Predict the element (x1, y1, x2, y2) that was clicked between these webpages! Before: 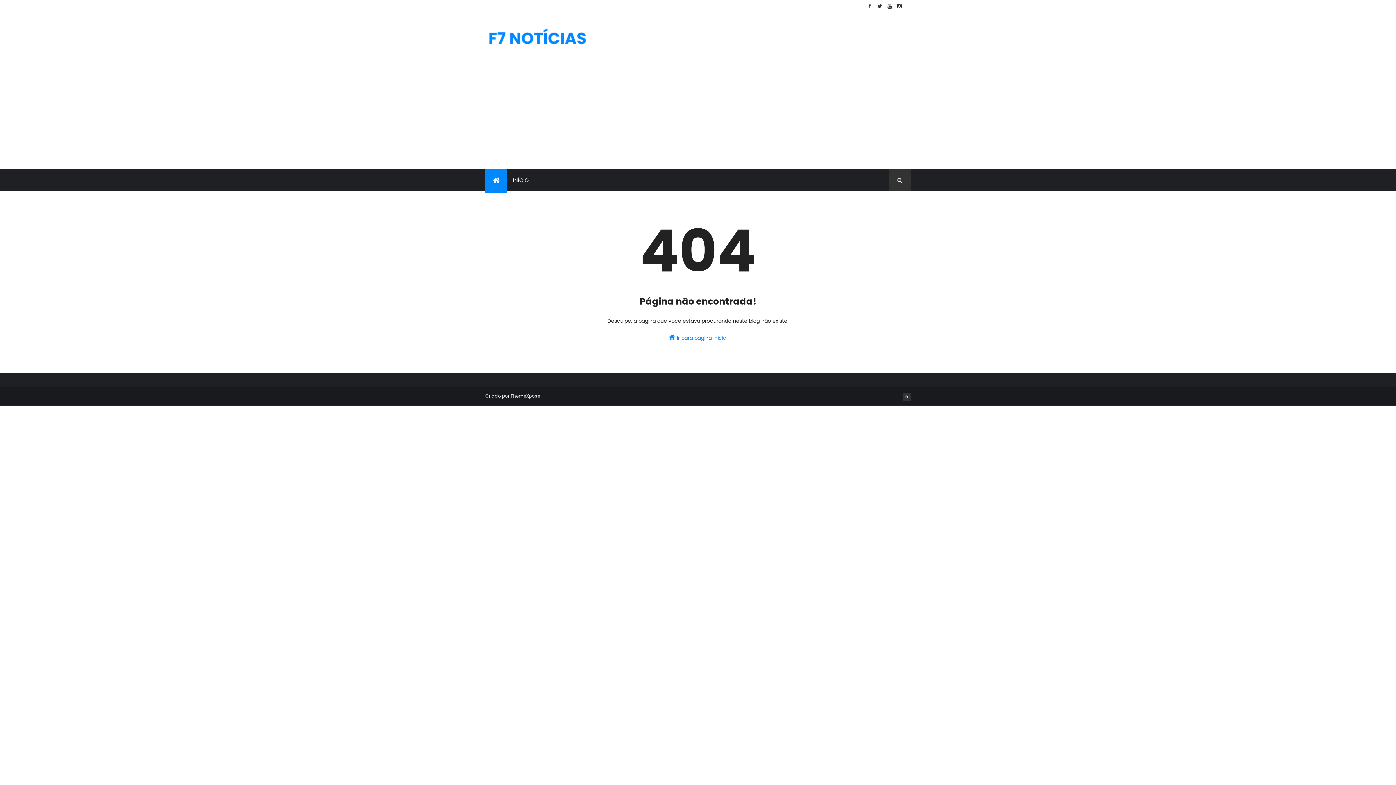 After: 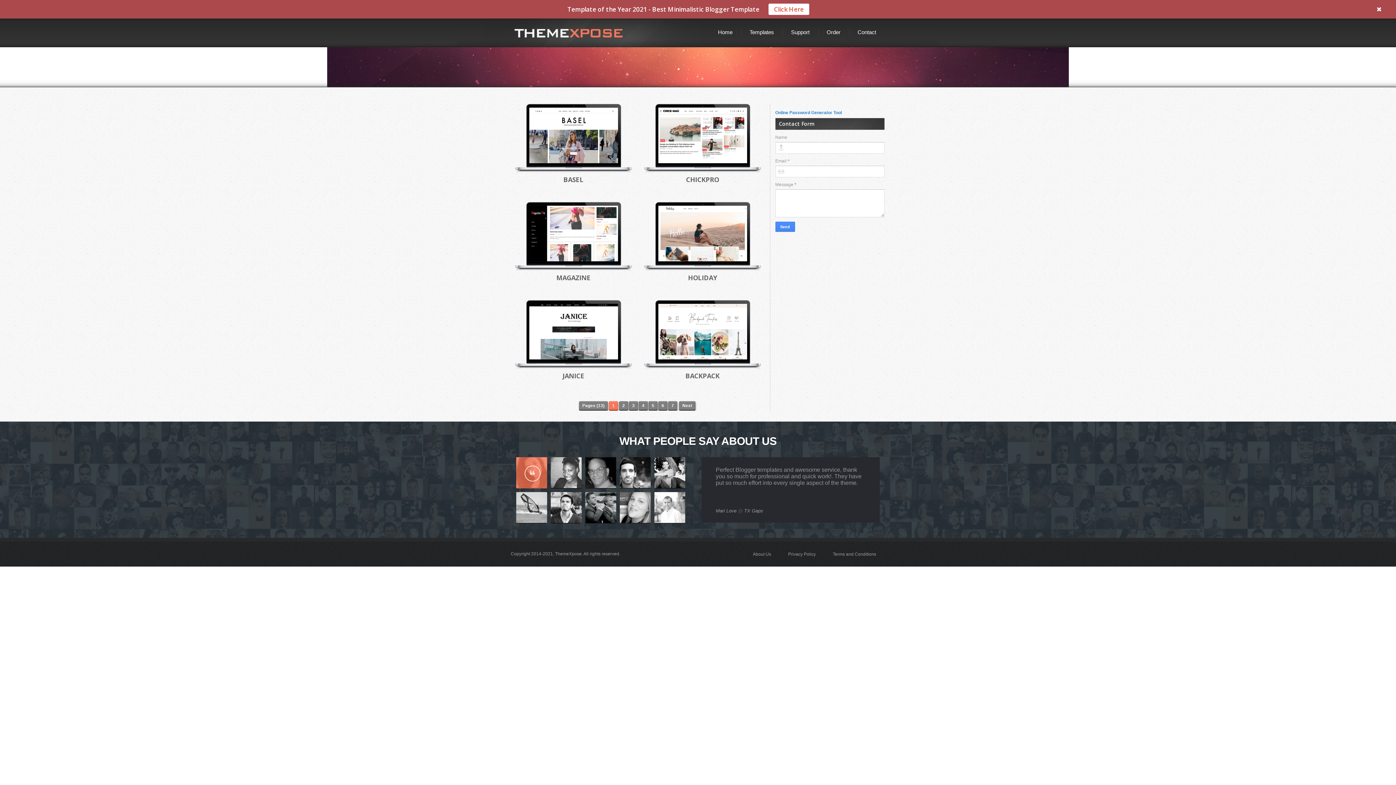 Action: bbox: (510, 393, 540, 399) label: ThemeXpose